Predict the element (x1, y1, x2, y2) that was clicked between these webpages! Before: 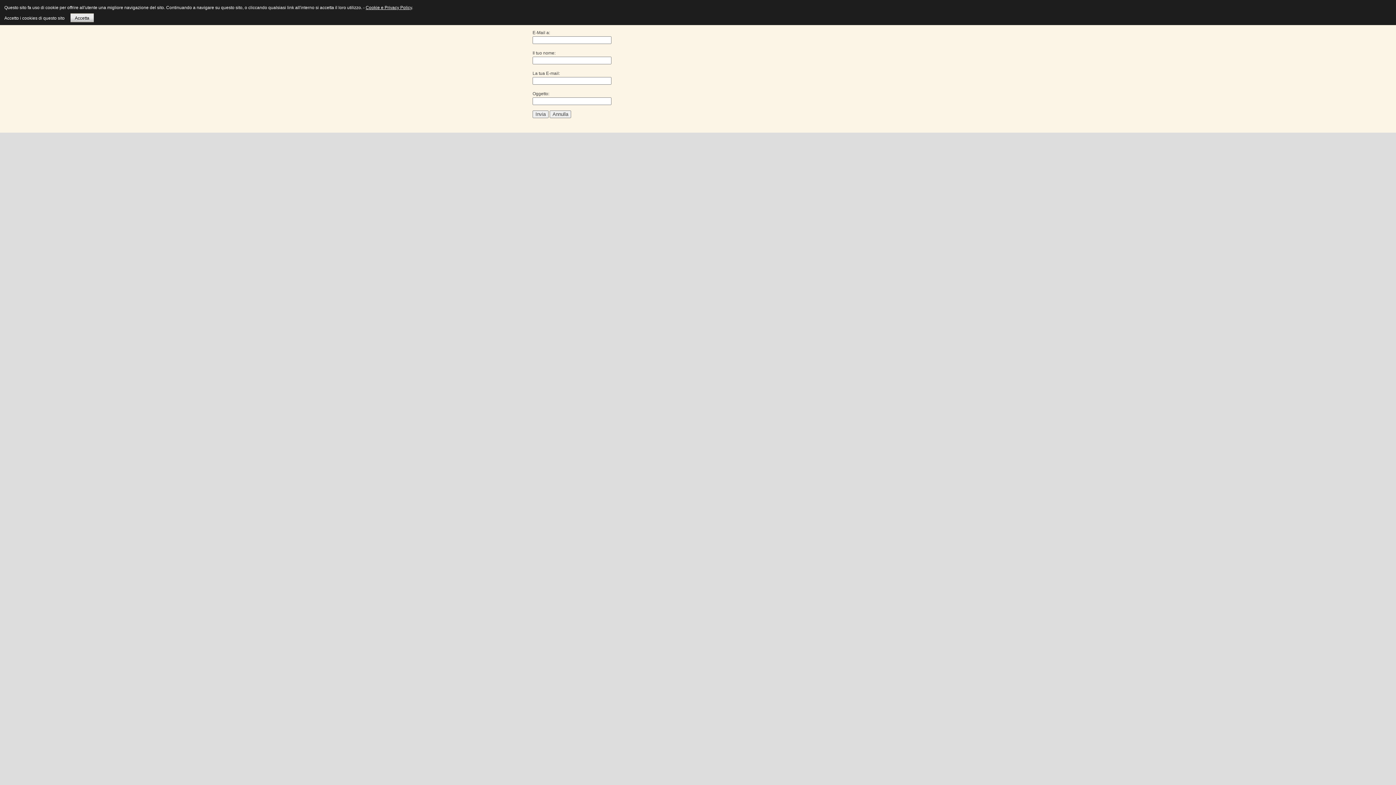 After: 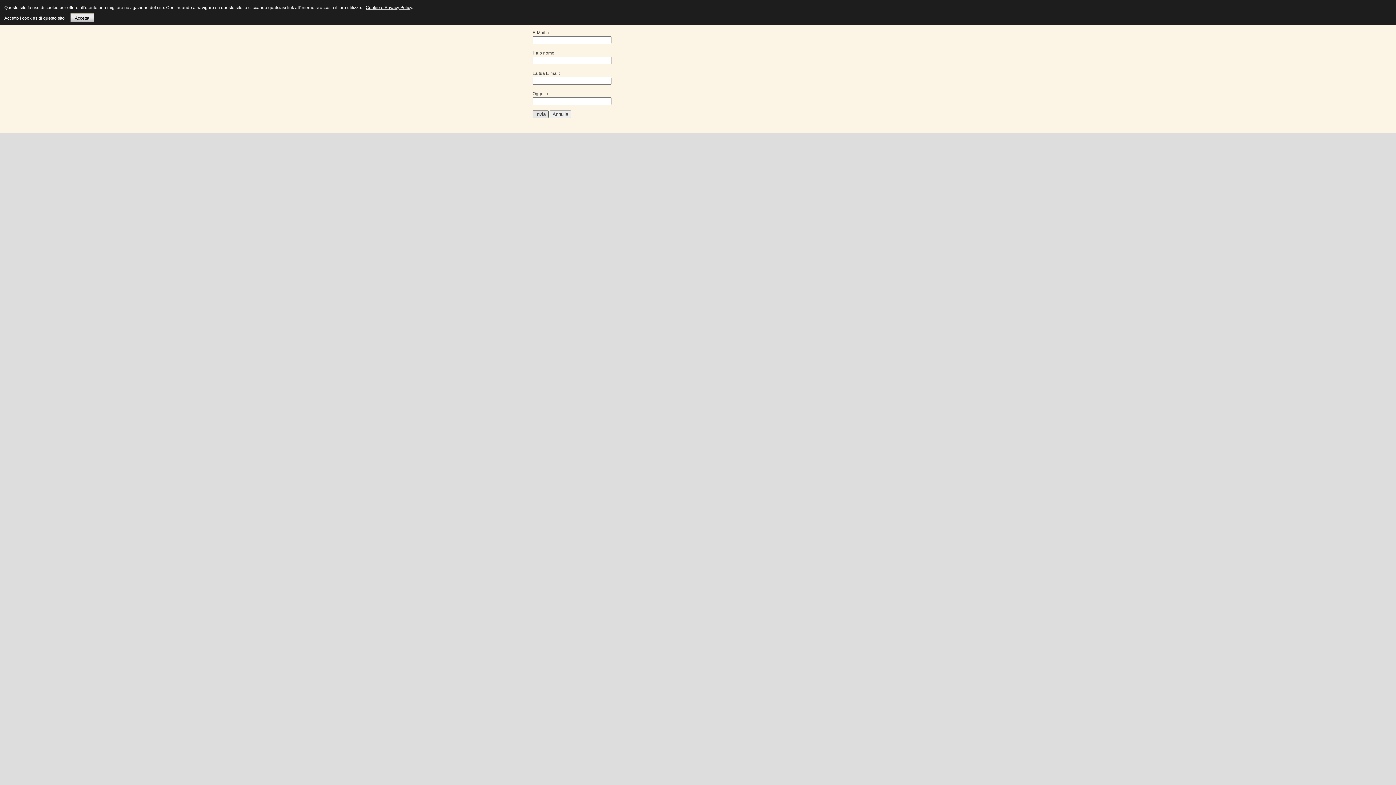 Action: bbox: (532, 110, 548, 118) label: Invia